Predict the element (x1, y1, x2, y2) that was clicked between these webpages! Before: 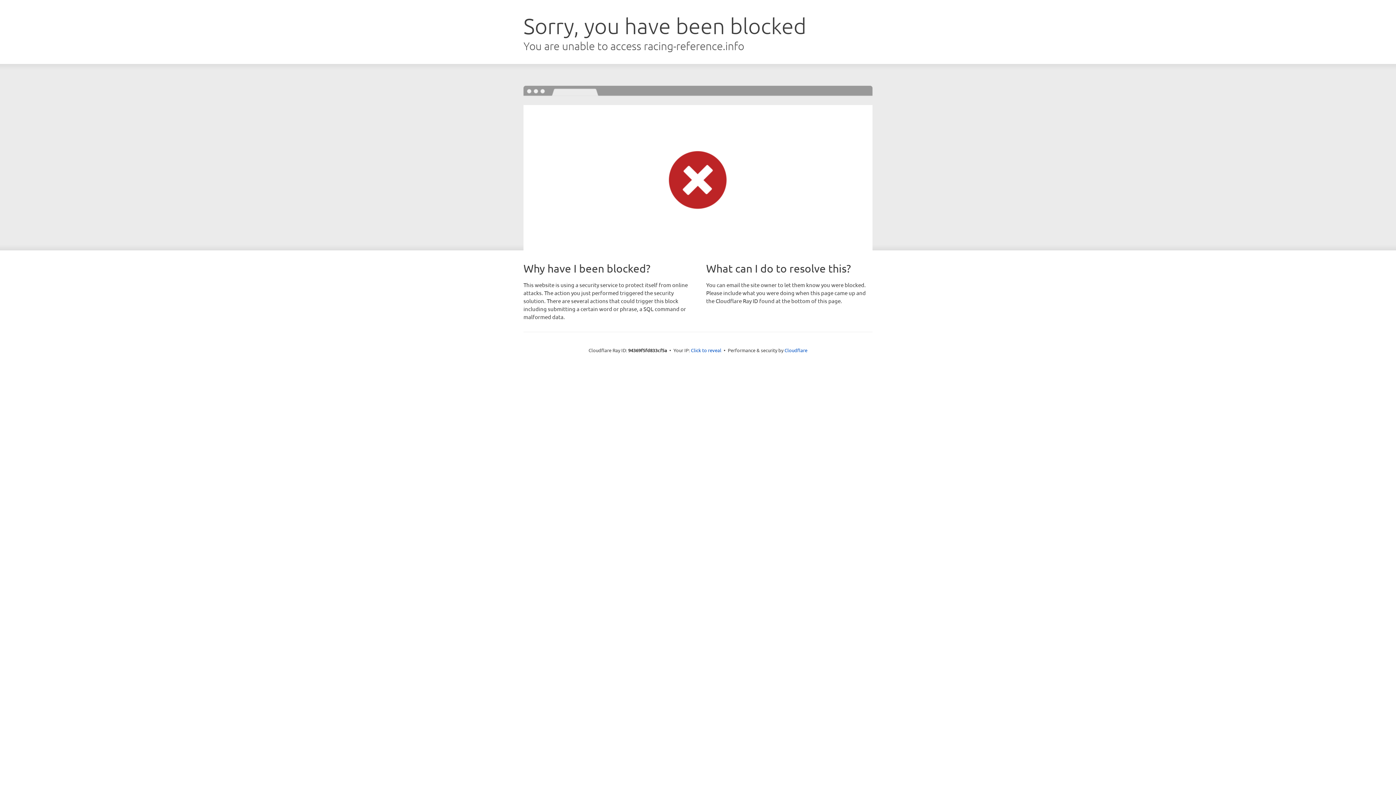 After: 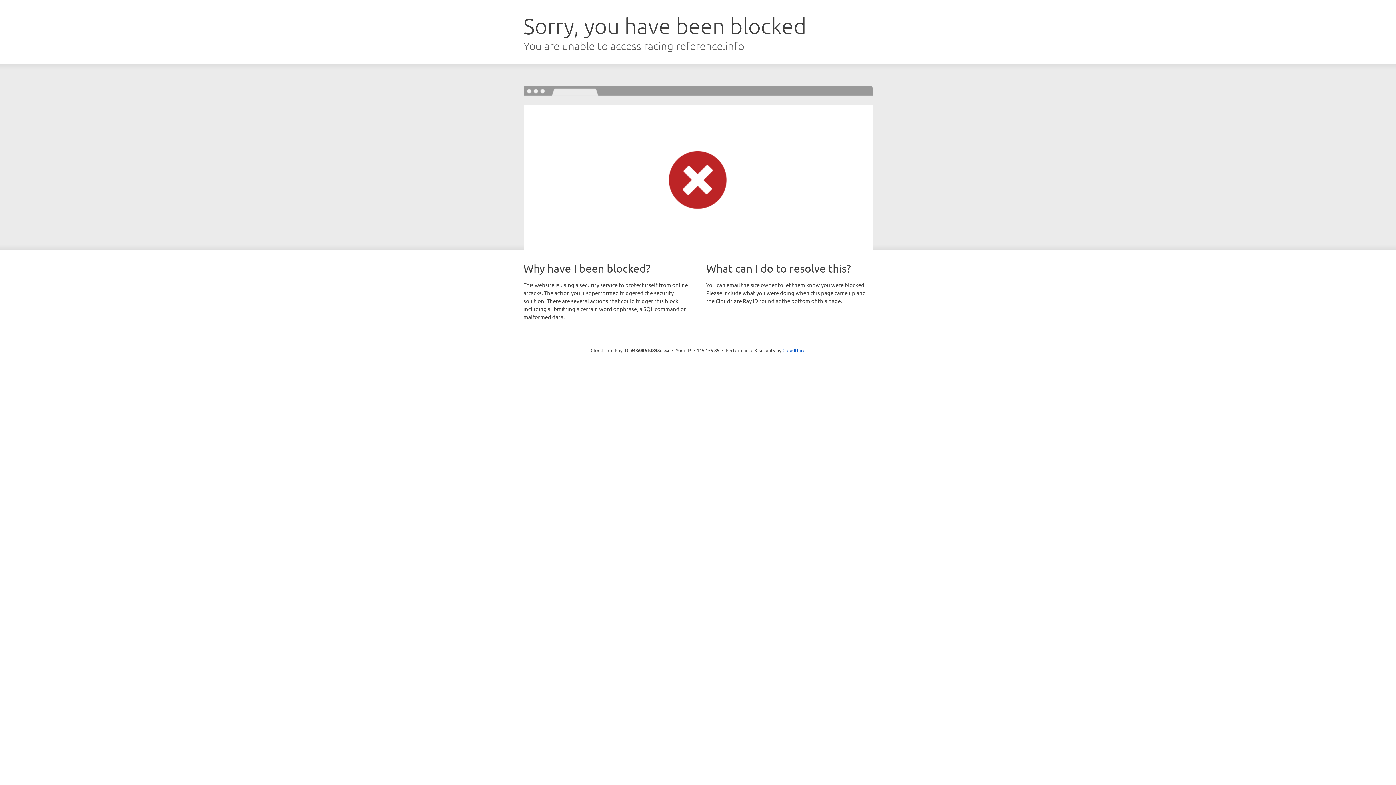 Action: bbox: (691, 346, 721, 353) label: Click to reveal